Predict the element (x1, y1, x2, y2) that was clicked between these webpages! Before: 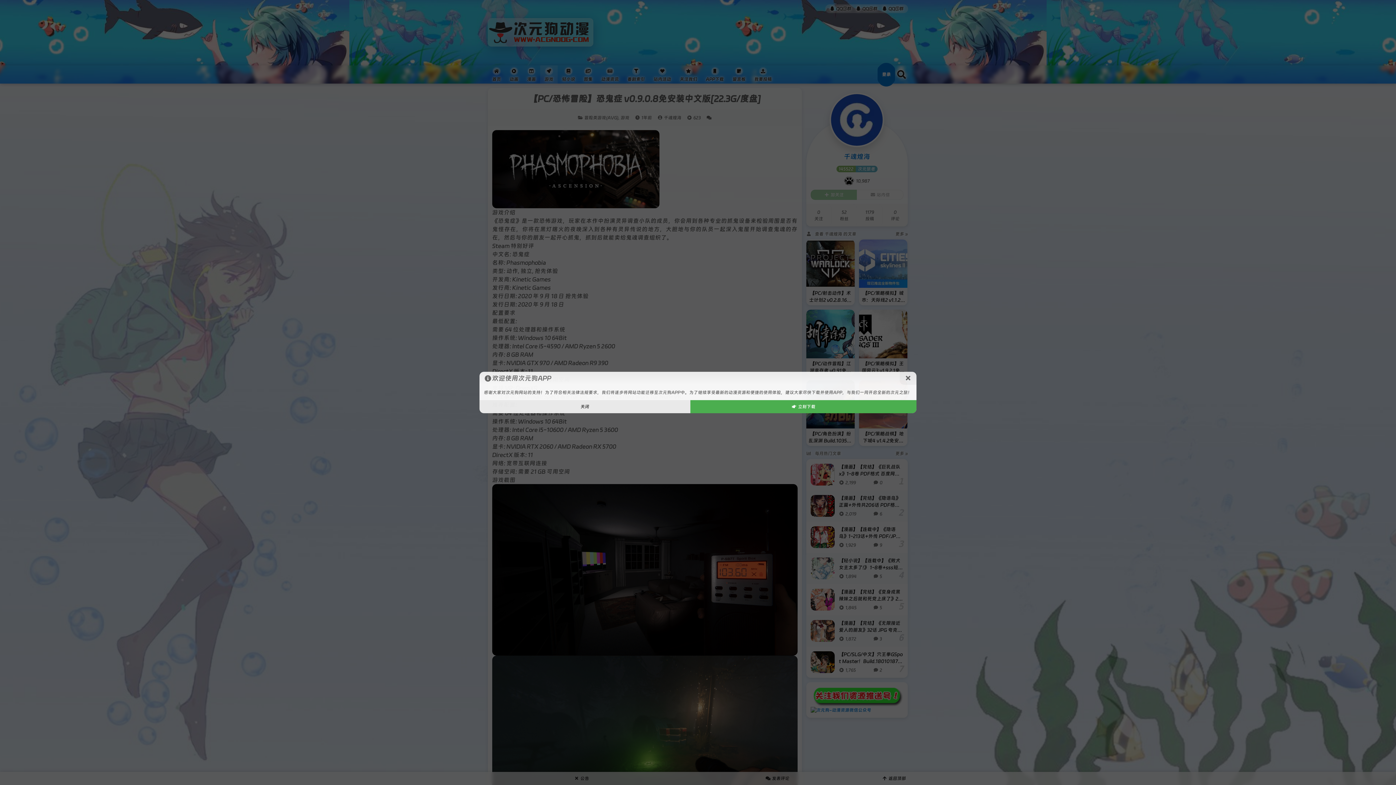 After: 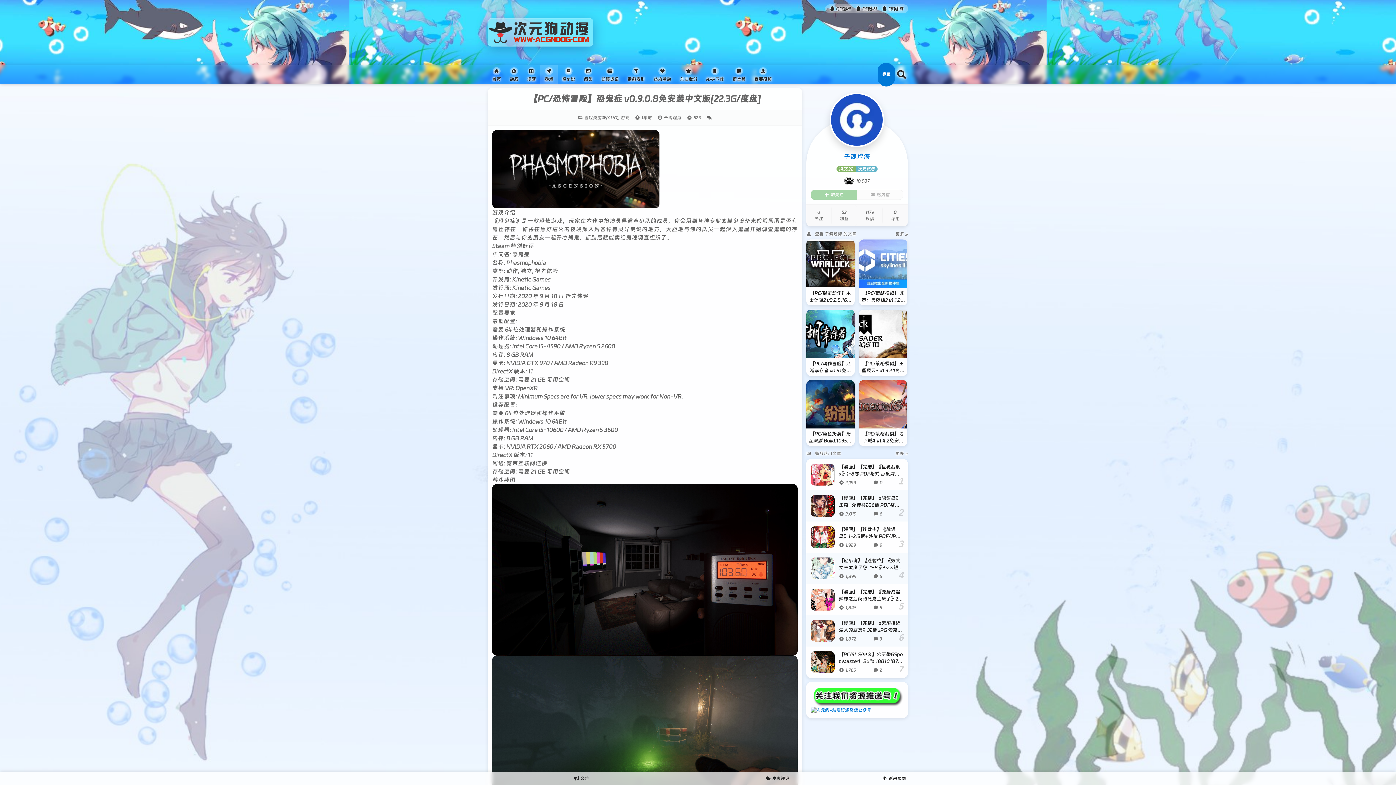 Action: bbox: (899, 372, 916, 385)